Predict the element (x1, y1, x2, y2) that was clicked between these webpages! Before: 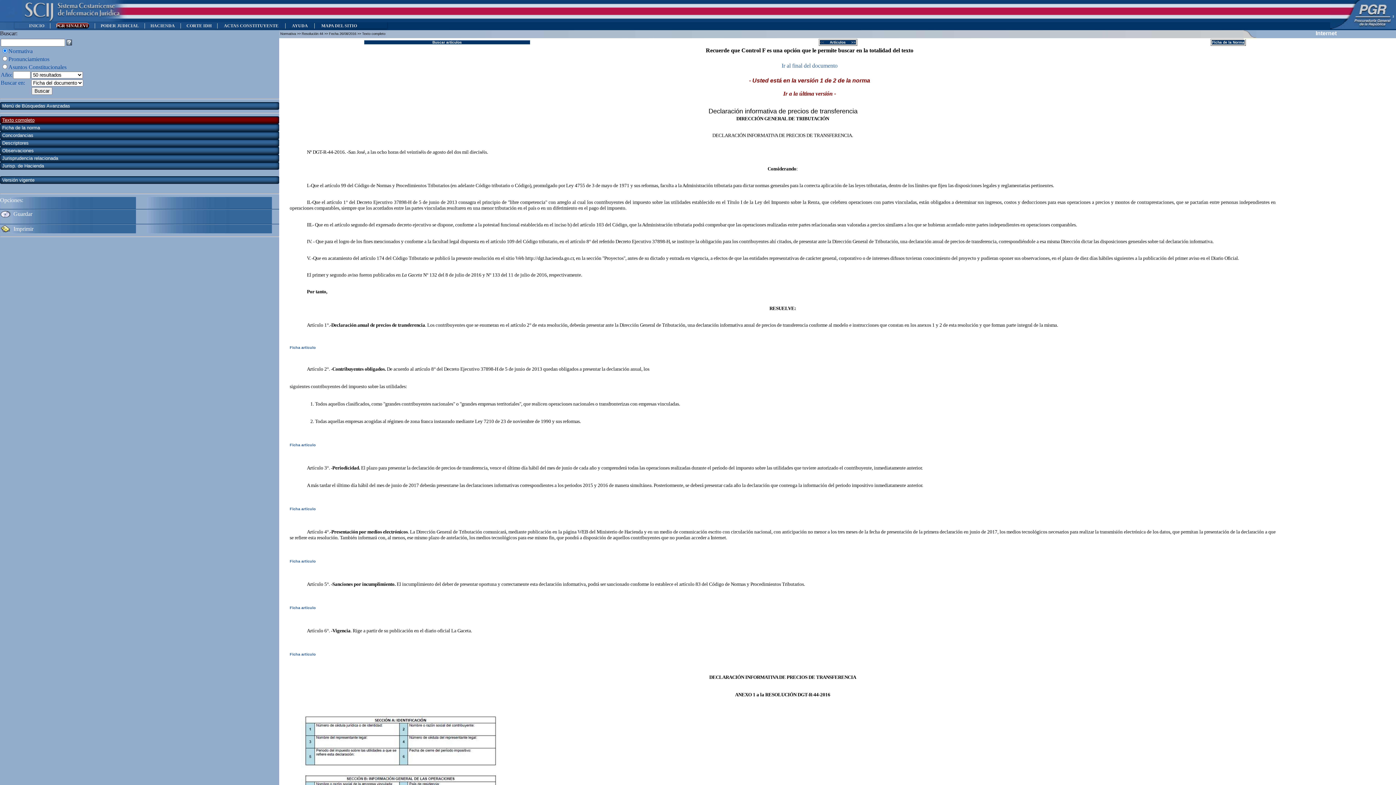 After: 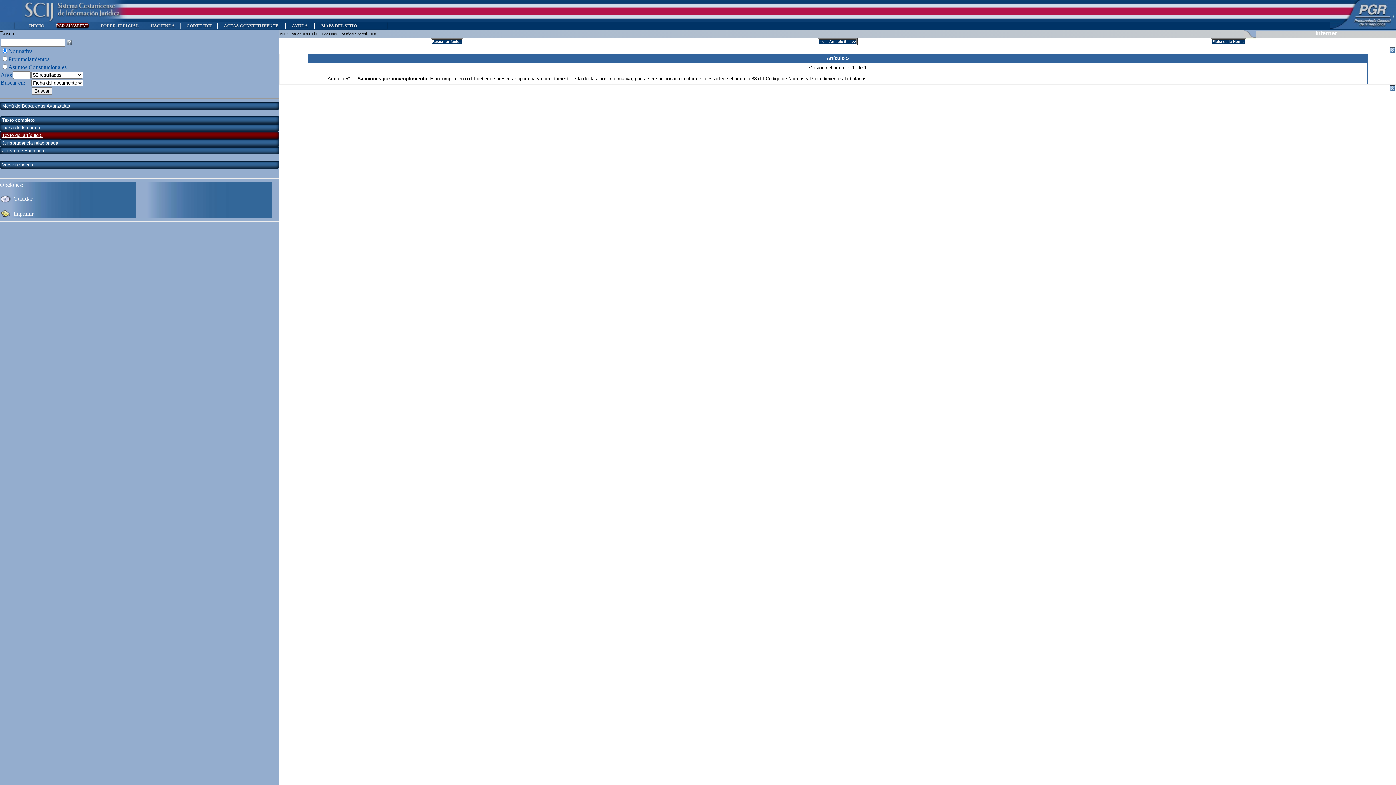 Action: bbox: (289, 605, 316, 610) label: Ficha articulo